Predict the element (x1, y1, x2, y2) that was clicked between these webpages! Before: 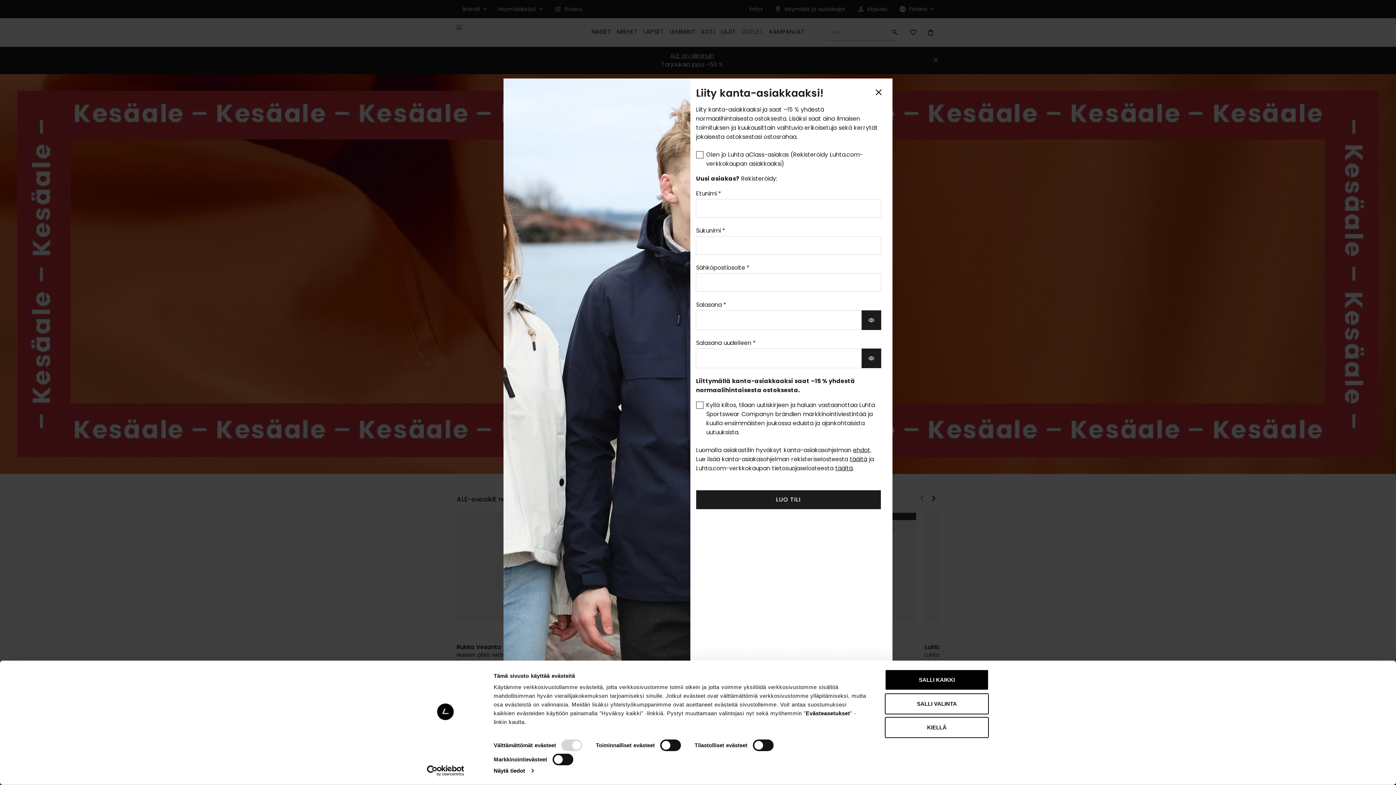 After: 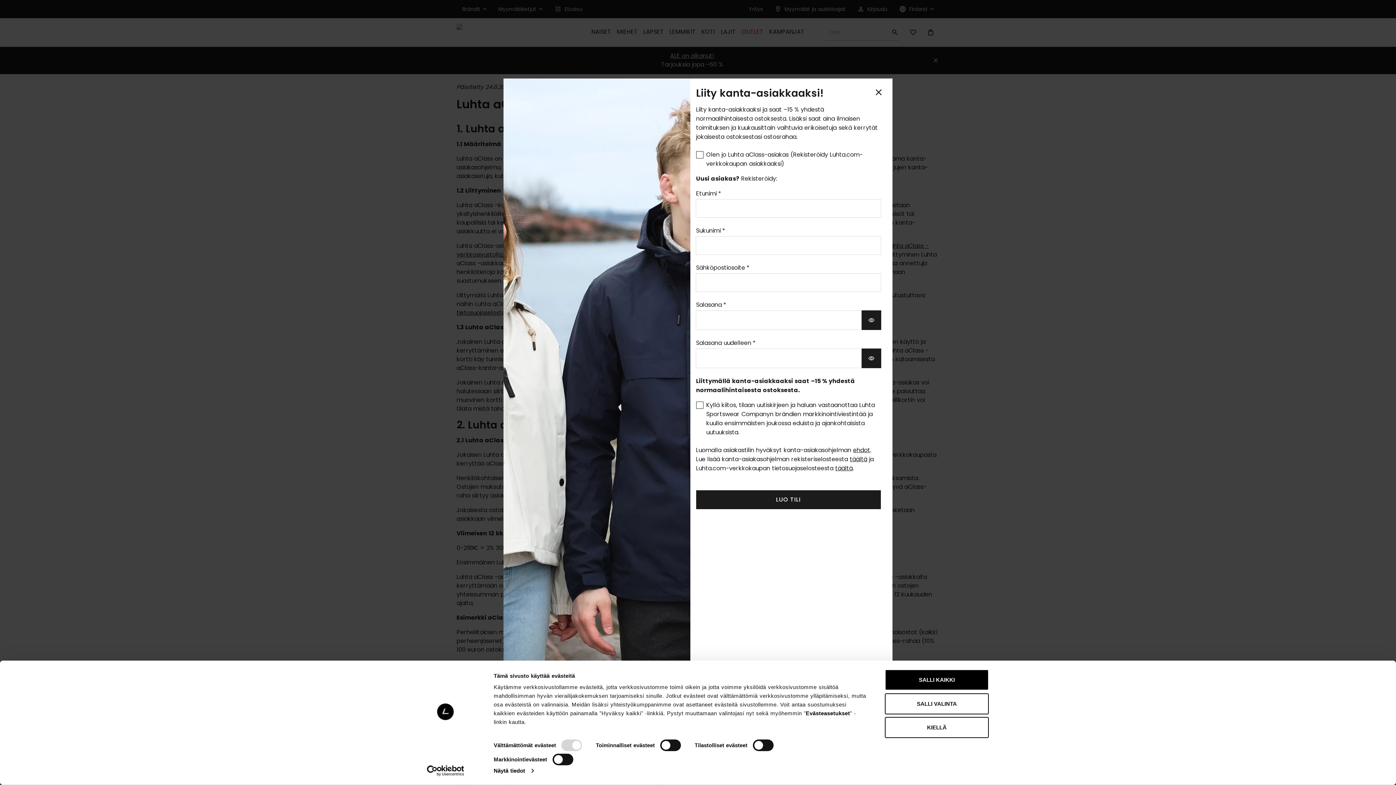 Action: bbox: (853, 446, 870, 454) label: ehdot